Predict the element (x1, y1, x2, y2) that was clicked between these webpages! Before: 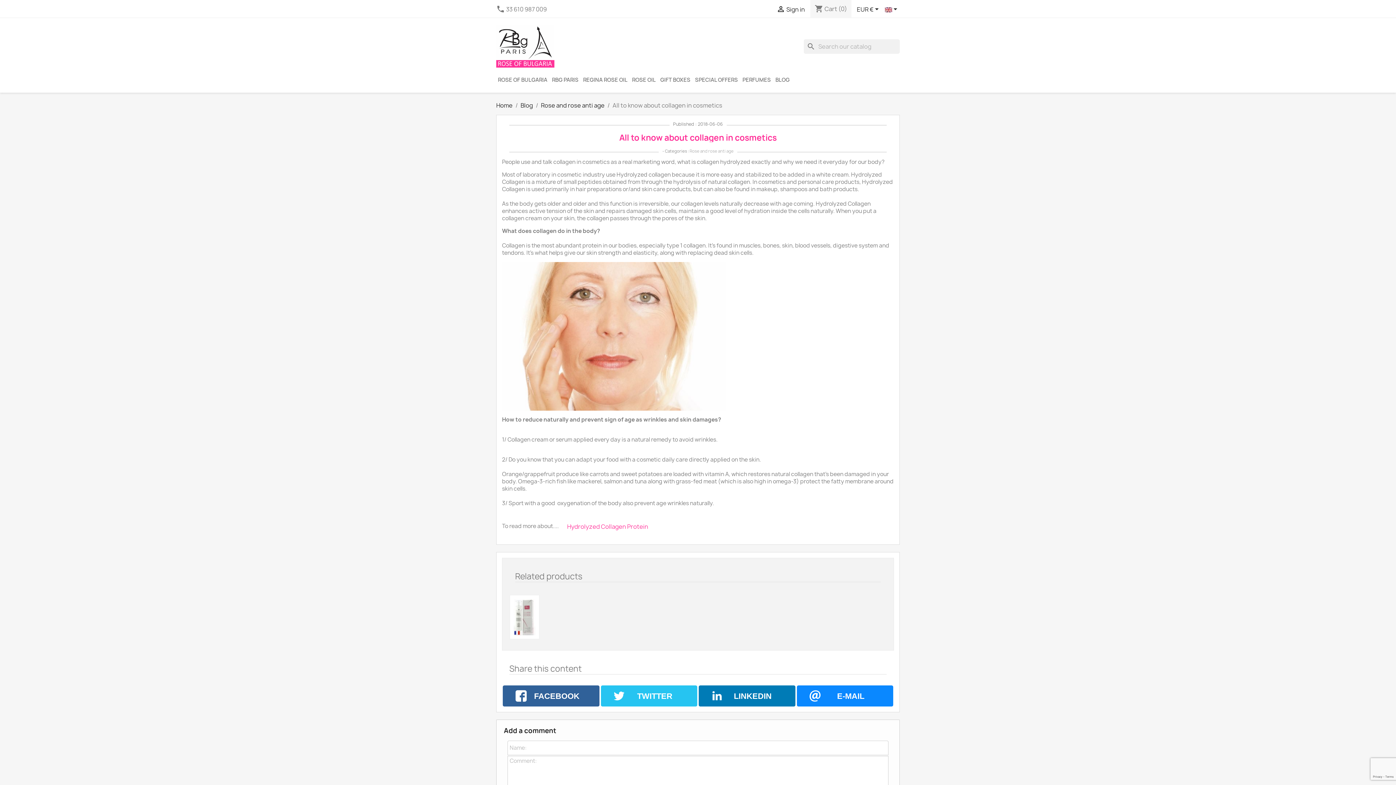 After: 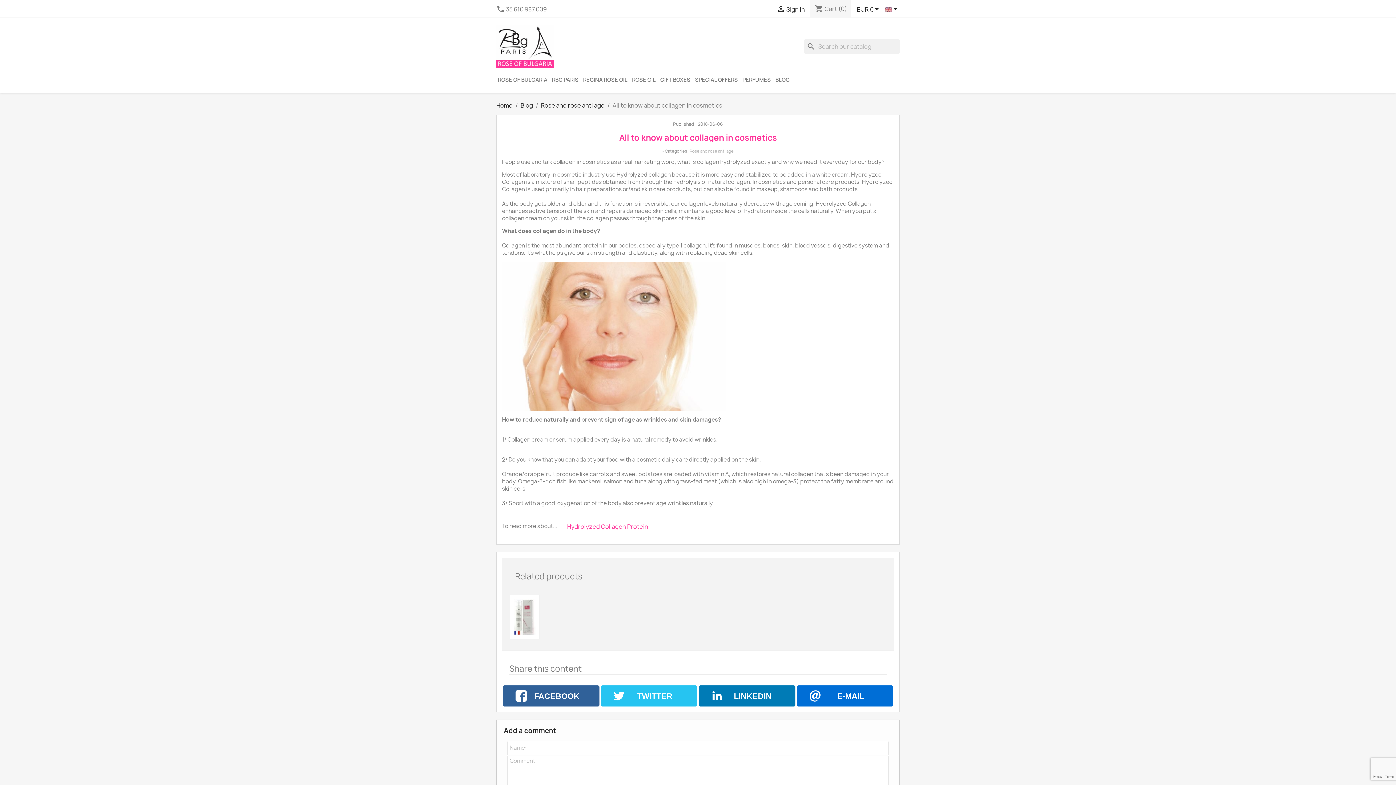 Action: bbox: (796, 685, 893, 707) label: E-MAIL